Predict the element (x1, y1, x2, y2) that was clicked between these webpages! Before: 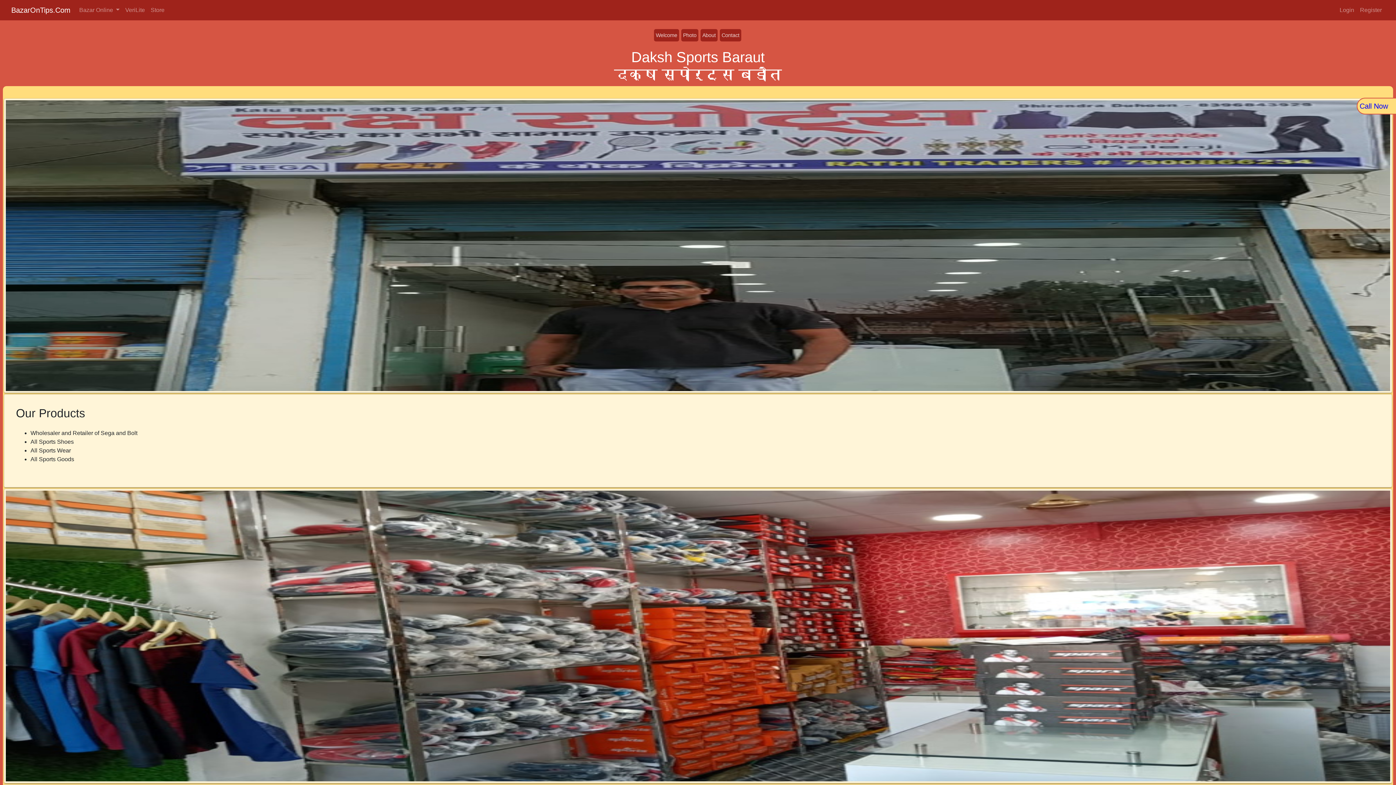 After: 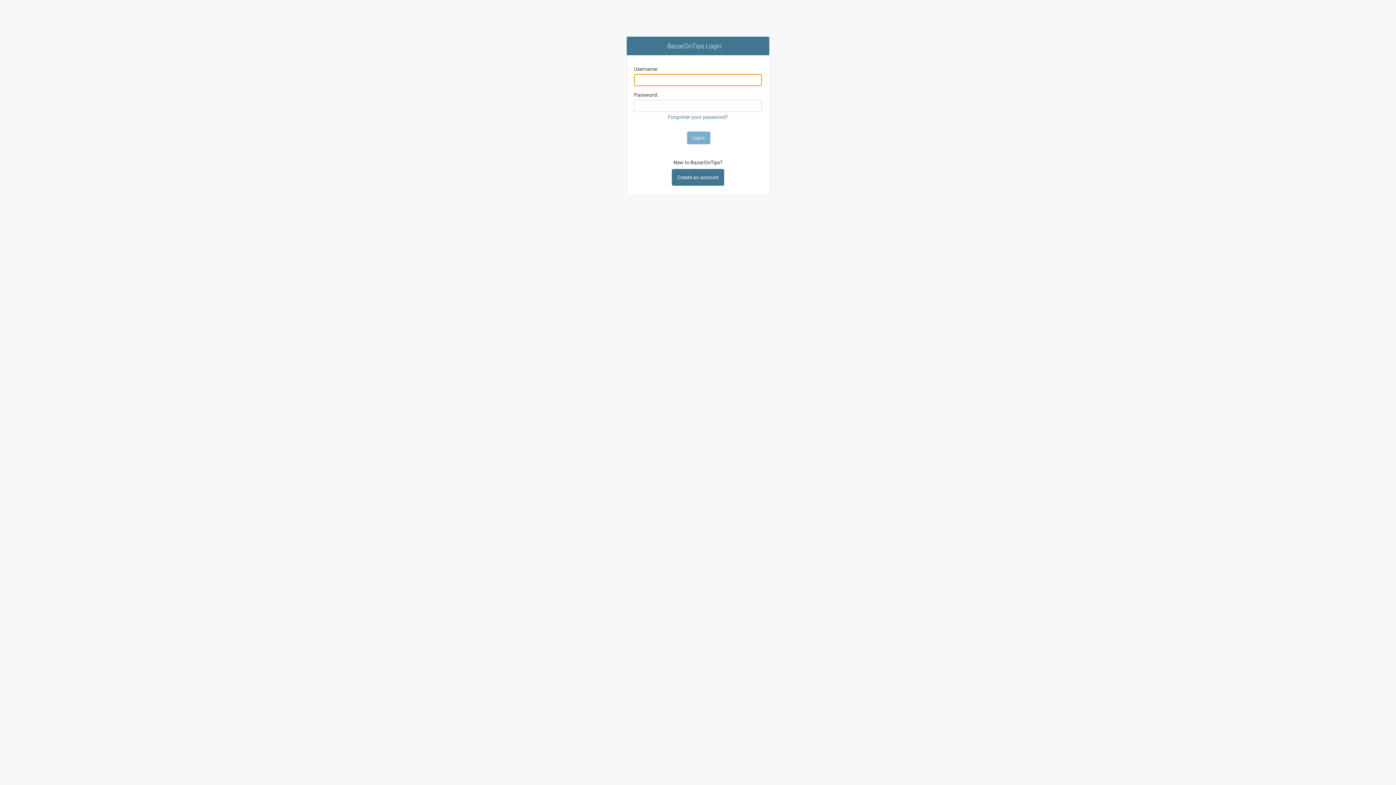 Action: bbox: (1337, 2, 1357, 17) label: Login